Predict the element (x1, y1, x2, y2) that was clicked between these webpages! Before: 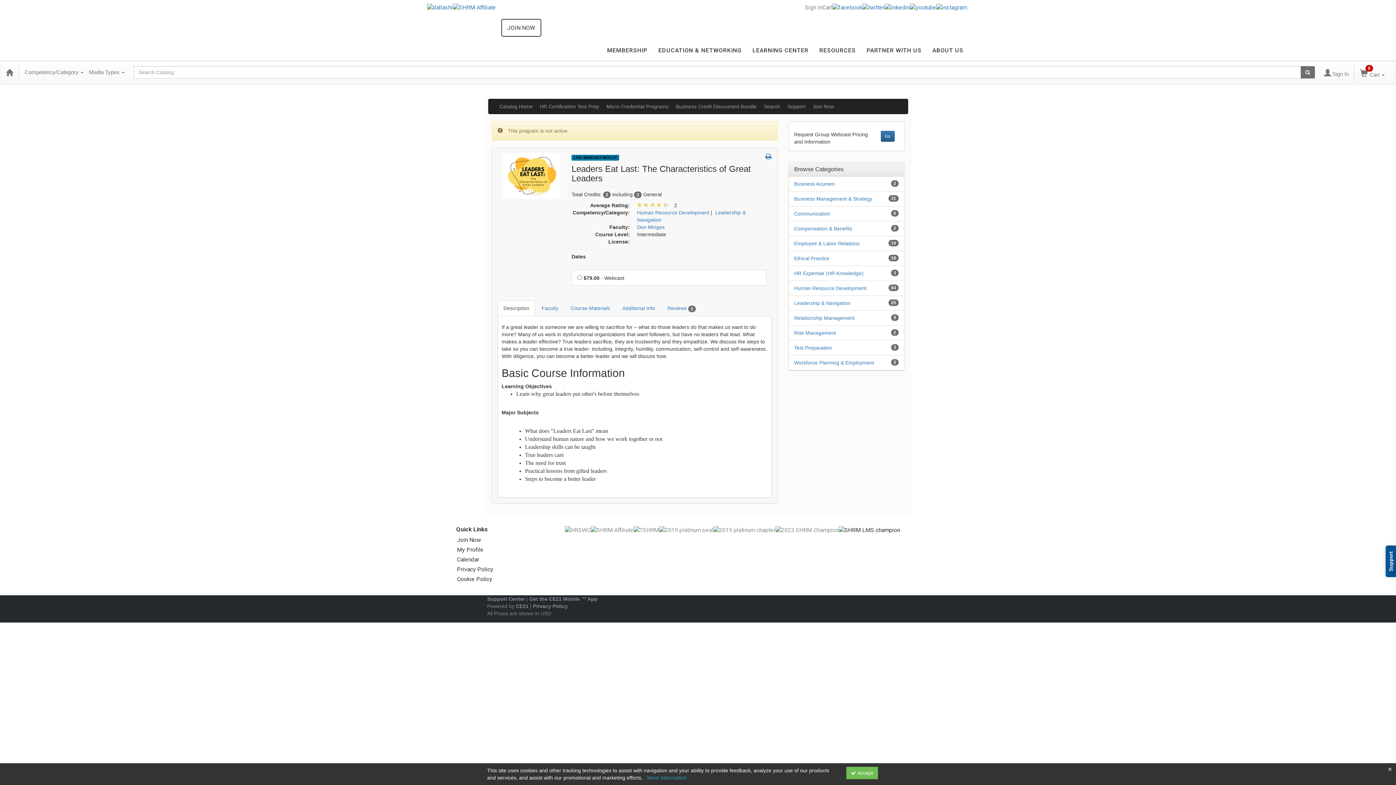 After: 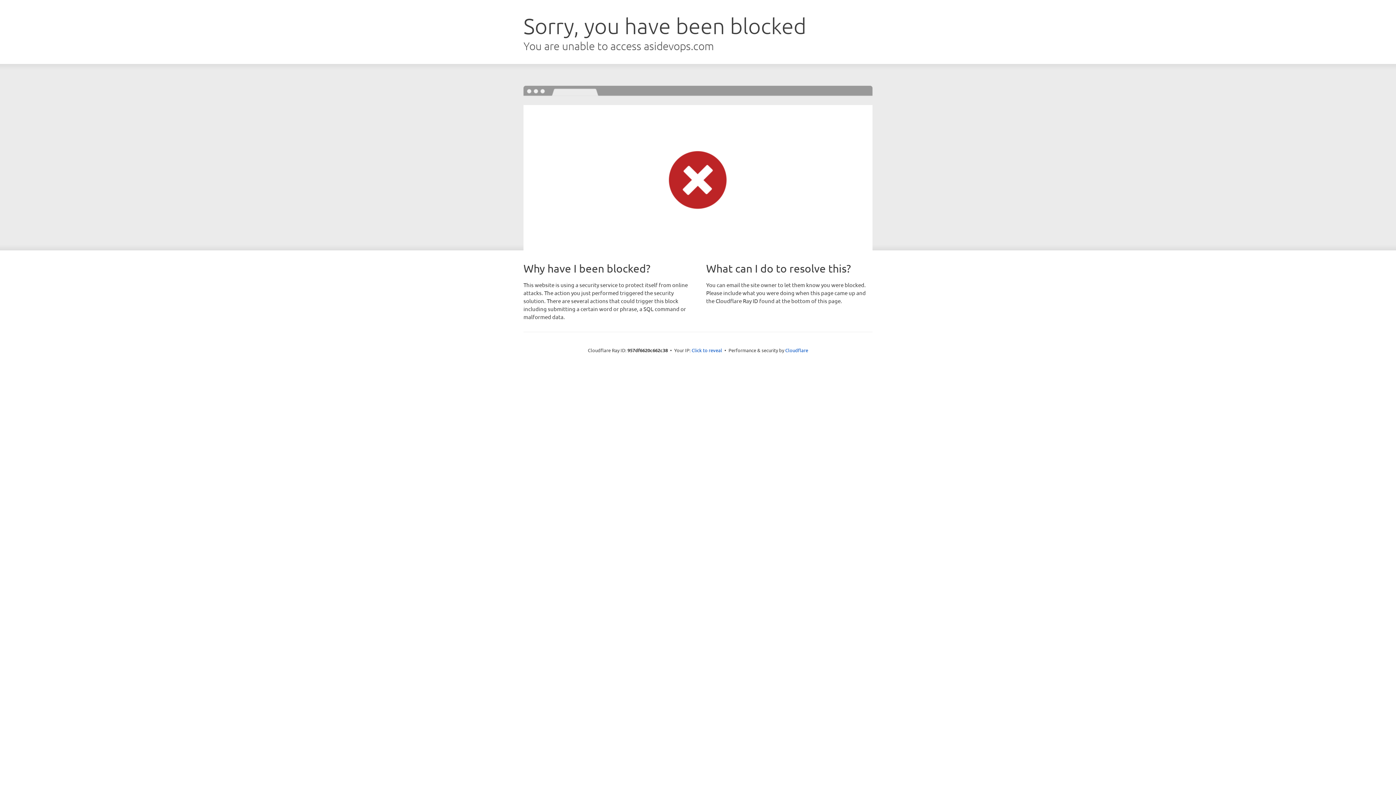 Action: bbox: (861, 40, 927, 60) label: PARTNER WITH US